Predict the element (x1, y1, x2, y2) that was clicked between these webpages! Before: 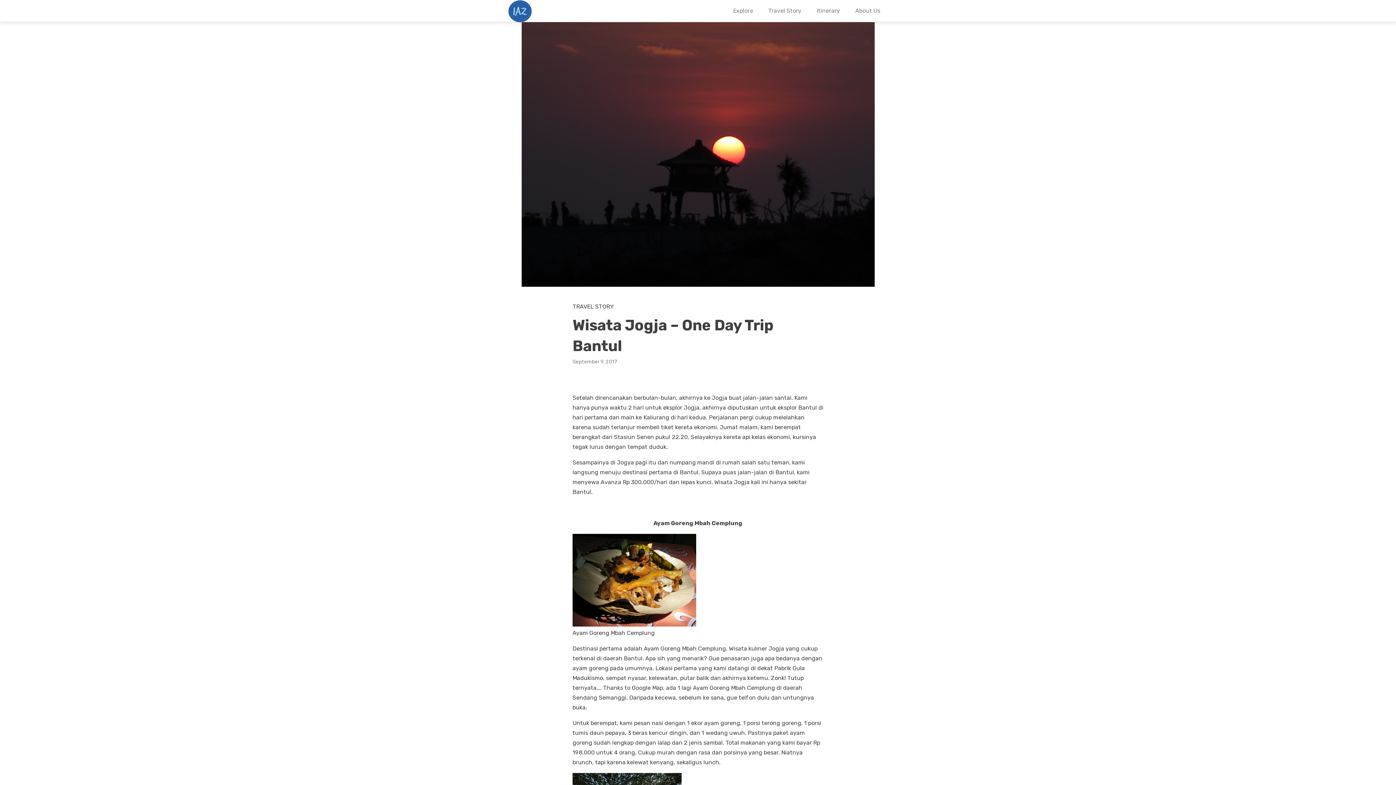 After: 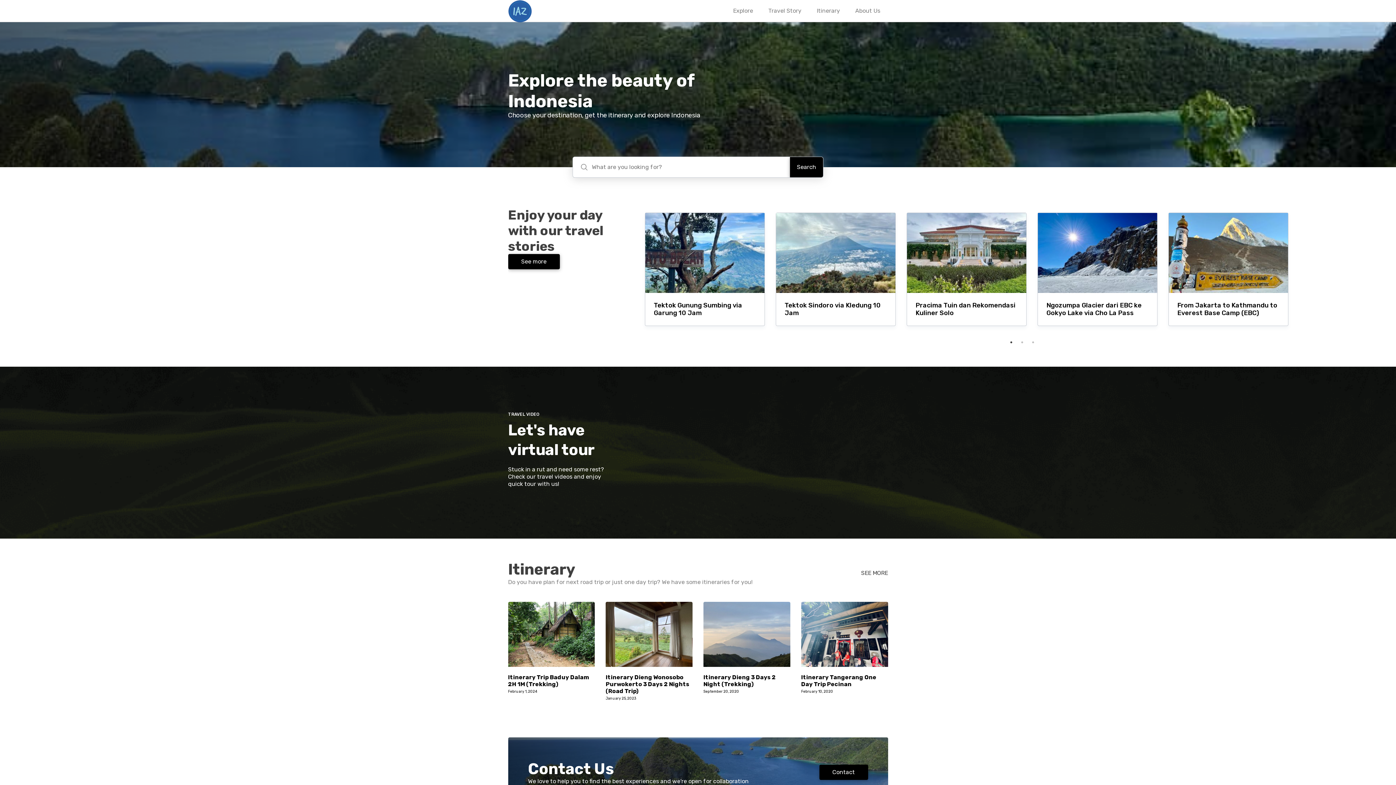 Action: bbox: (508, 0, 531, 22)